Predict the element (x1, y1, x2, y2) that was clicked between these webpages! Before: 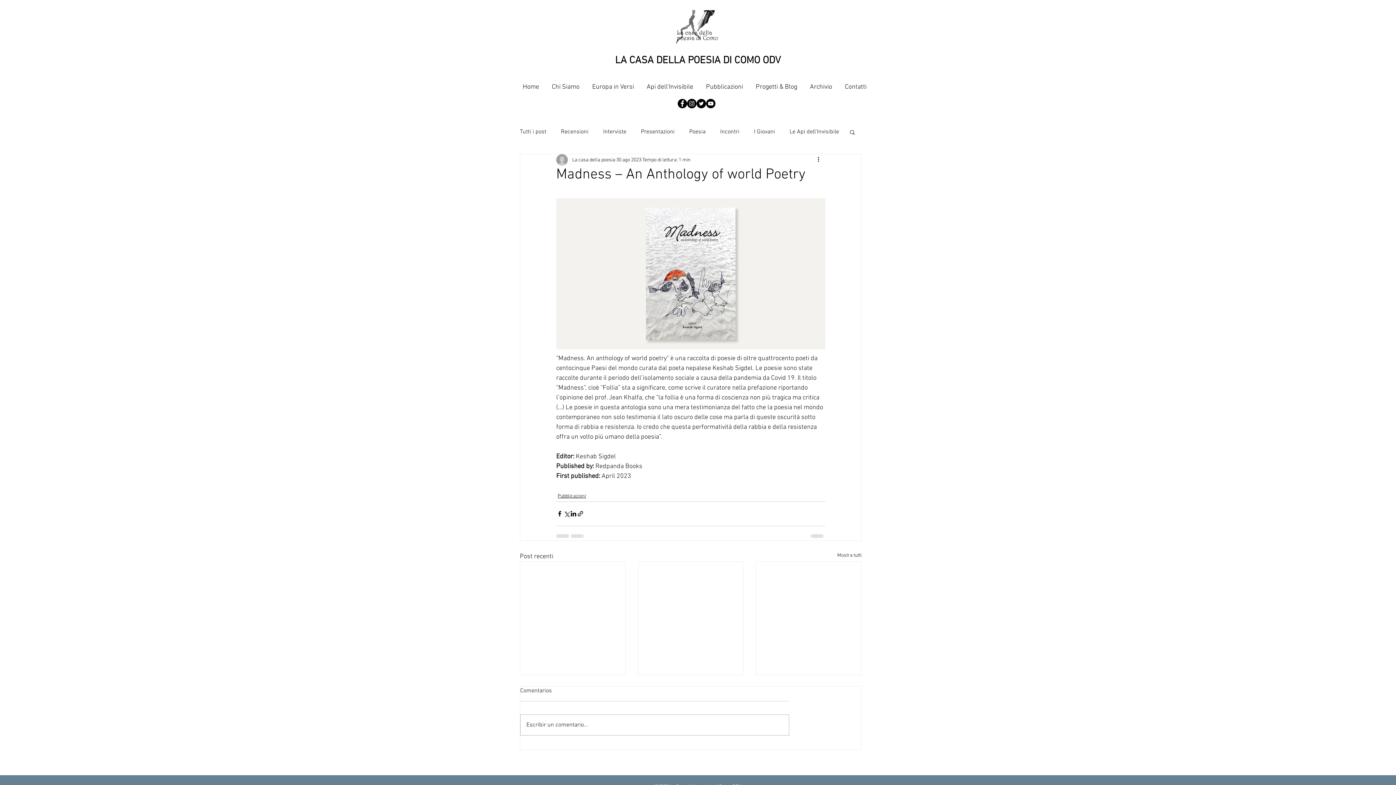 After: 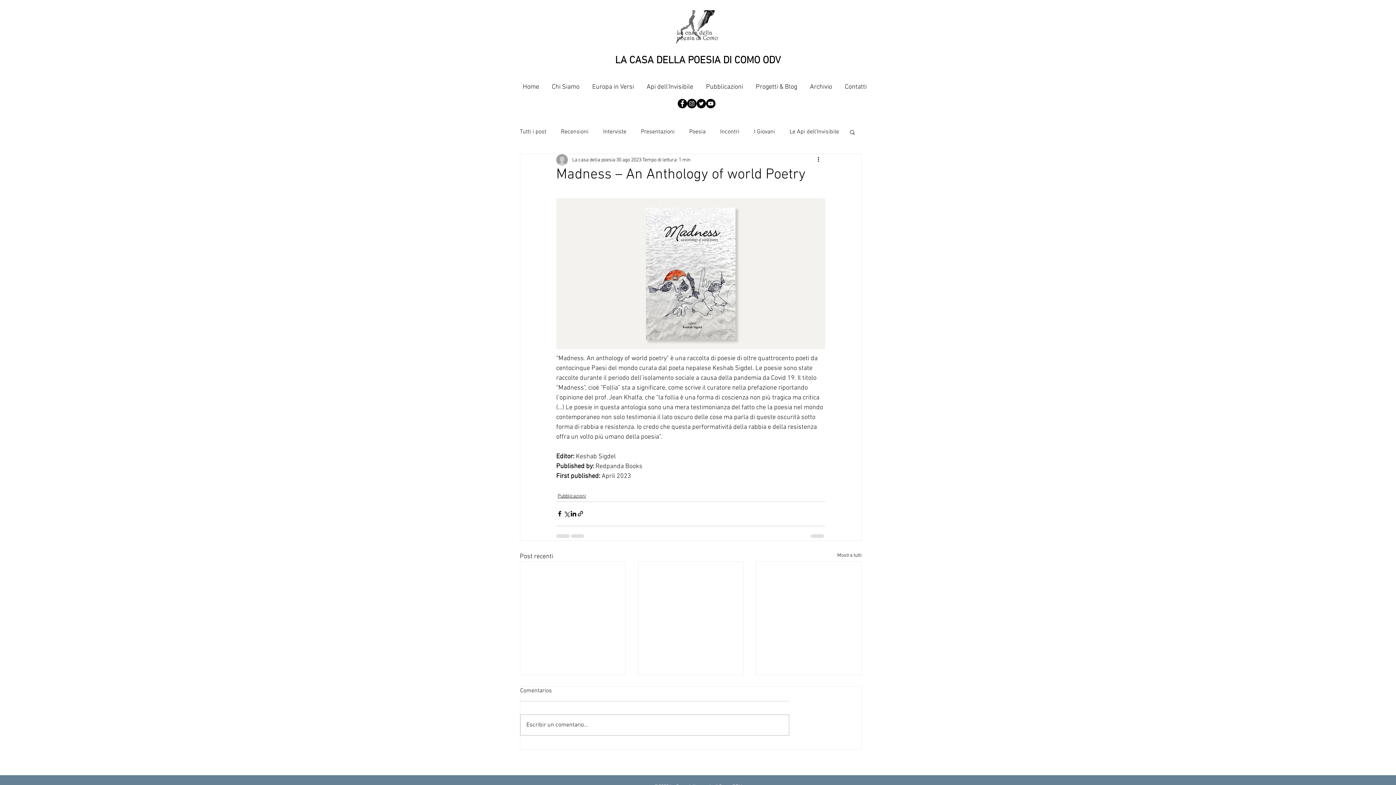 Action: bbox: (687, 98, 696, 108) label: Instagram casa poesia